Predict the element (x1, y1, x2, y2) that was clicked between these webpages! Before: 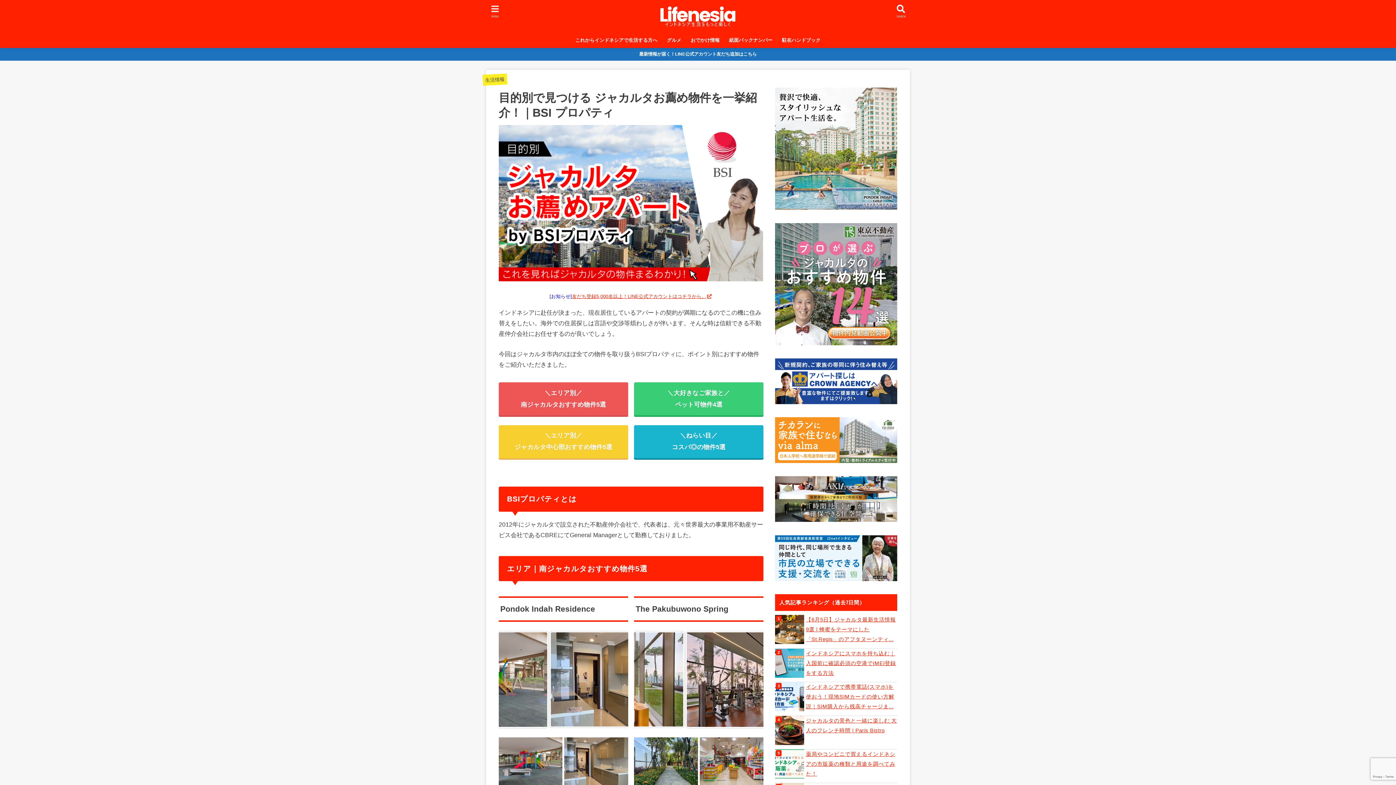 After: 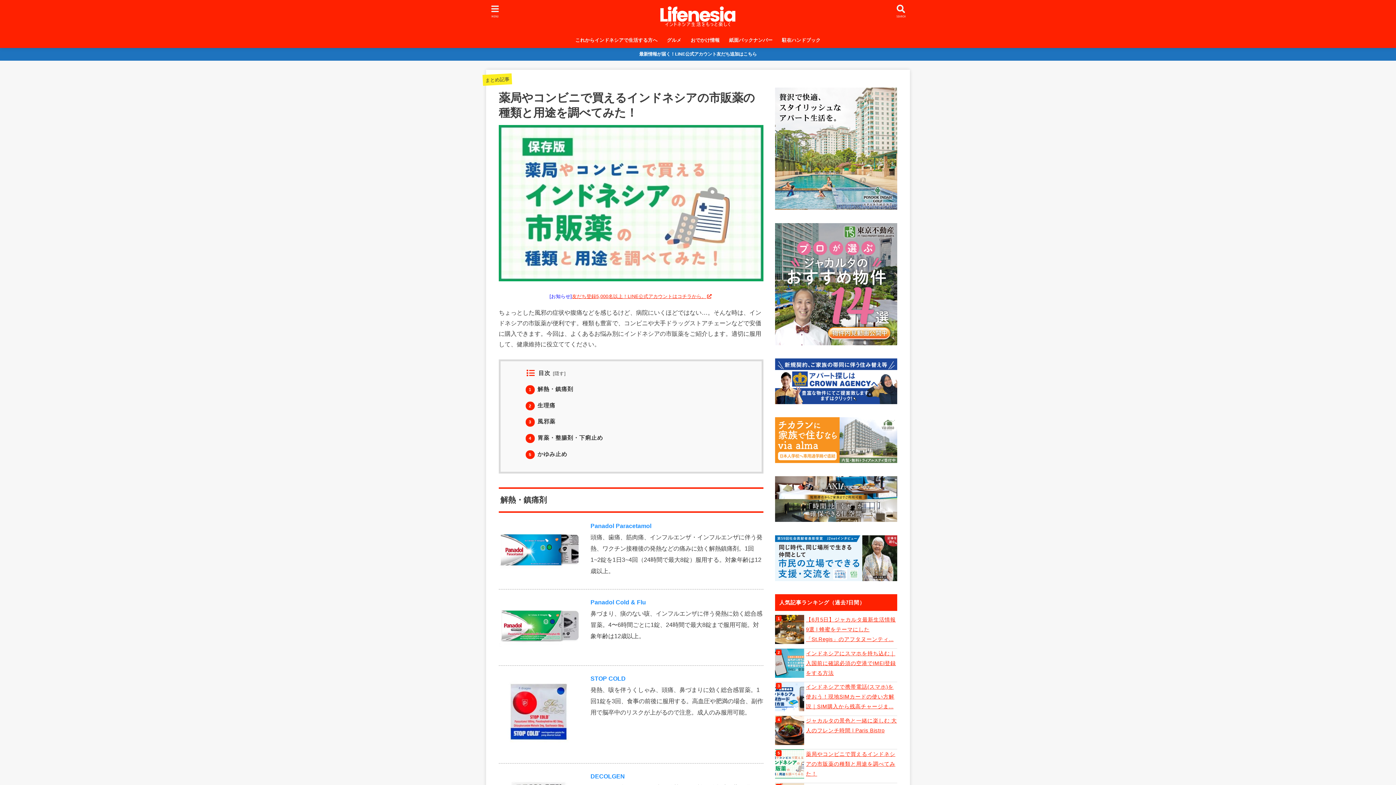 Action: bbox: (775, 749, 897, 779) label: 薬局やコンビニで買えるインドネシアの市販薬の種類と用途を調べてみた！